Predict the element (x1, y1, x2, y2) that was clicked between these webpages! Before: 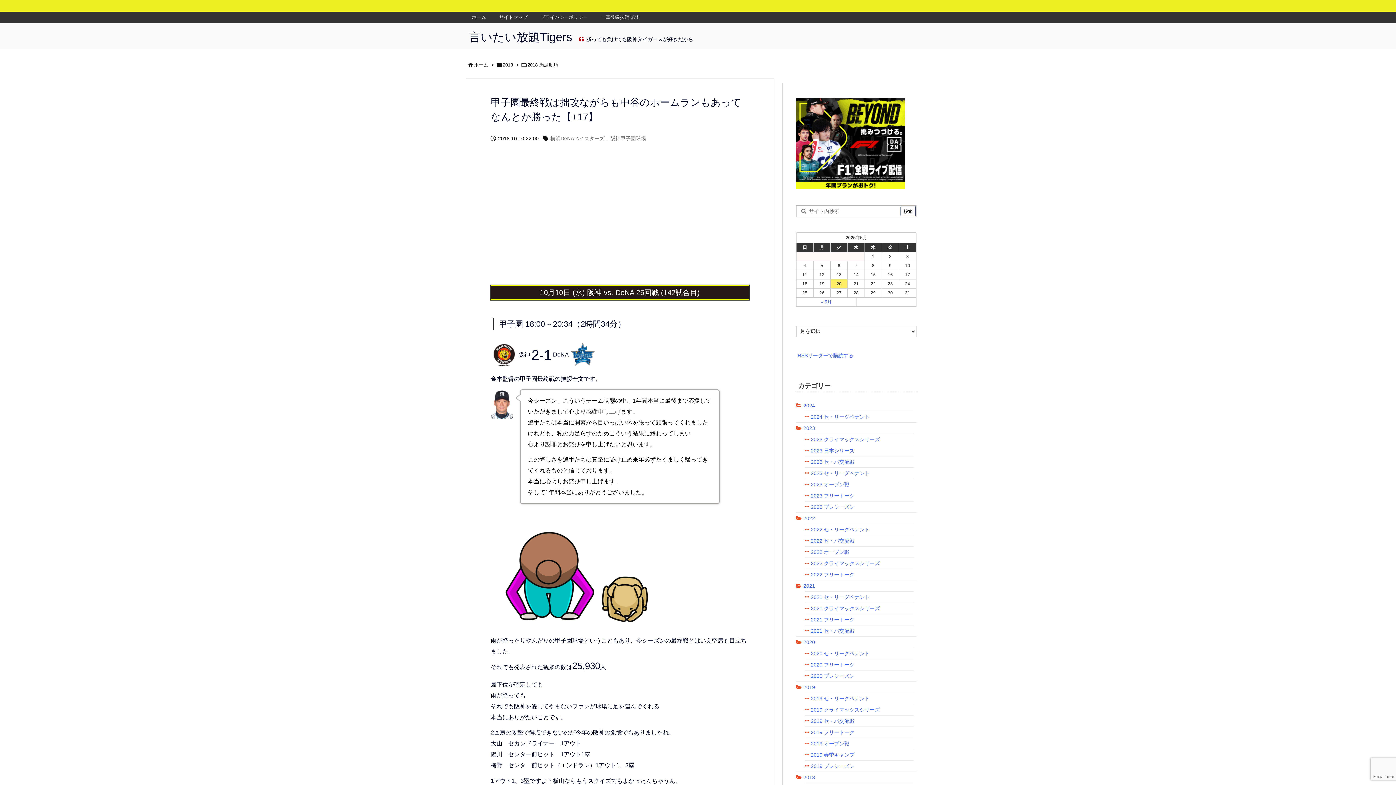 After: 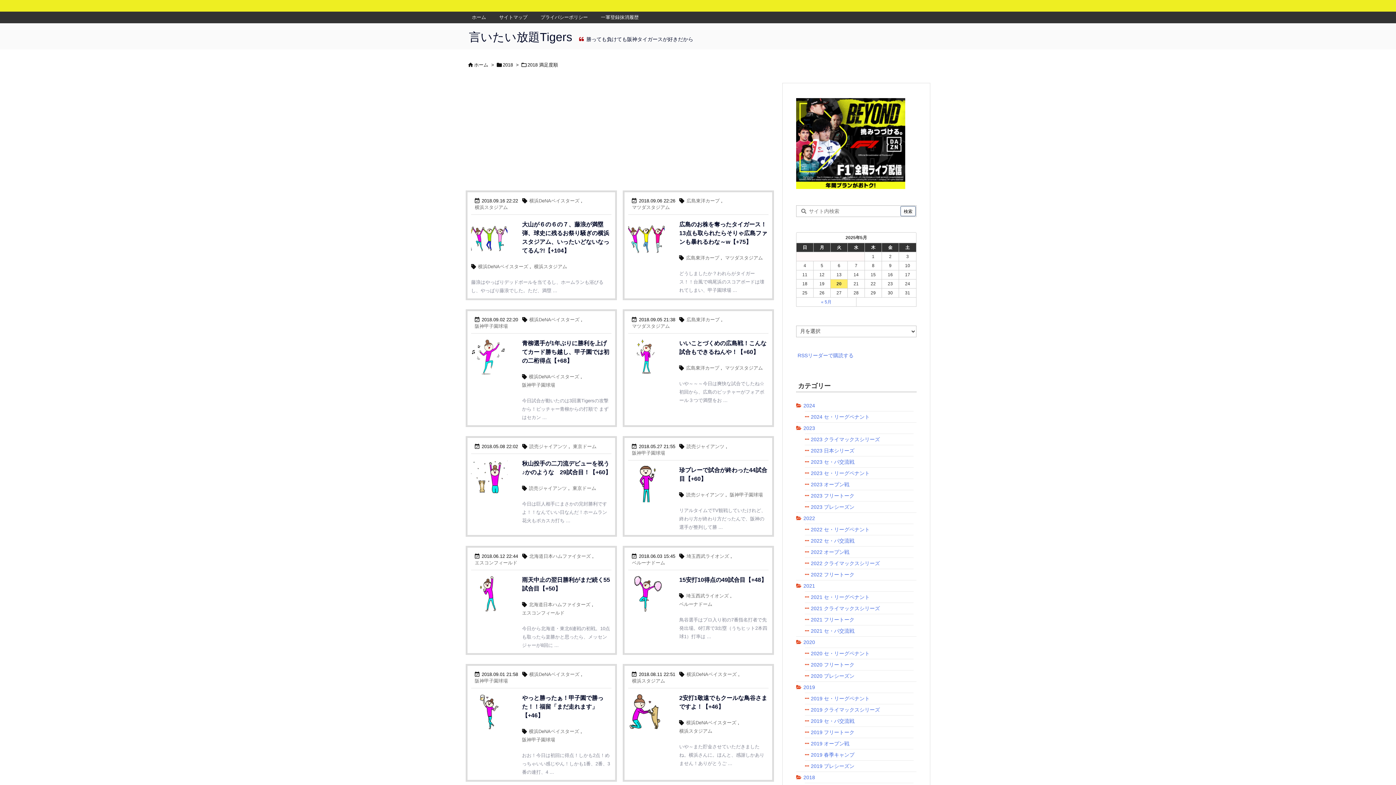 Action: bbox: (527, 62, 558, 67) label: 2018 満足度順